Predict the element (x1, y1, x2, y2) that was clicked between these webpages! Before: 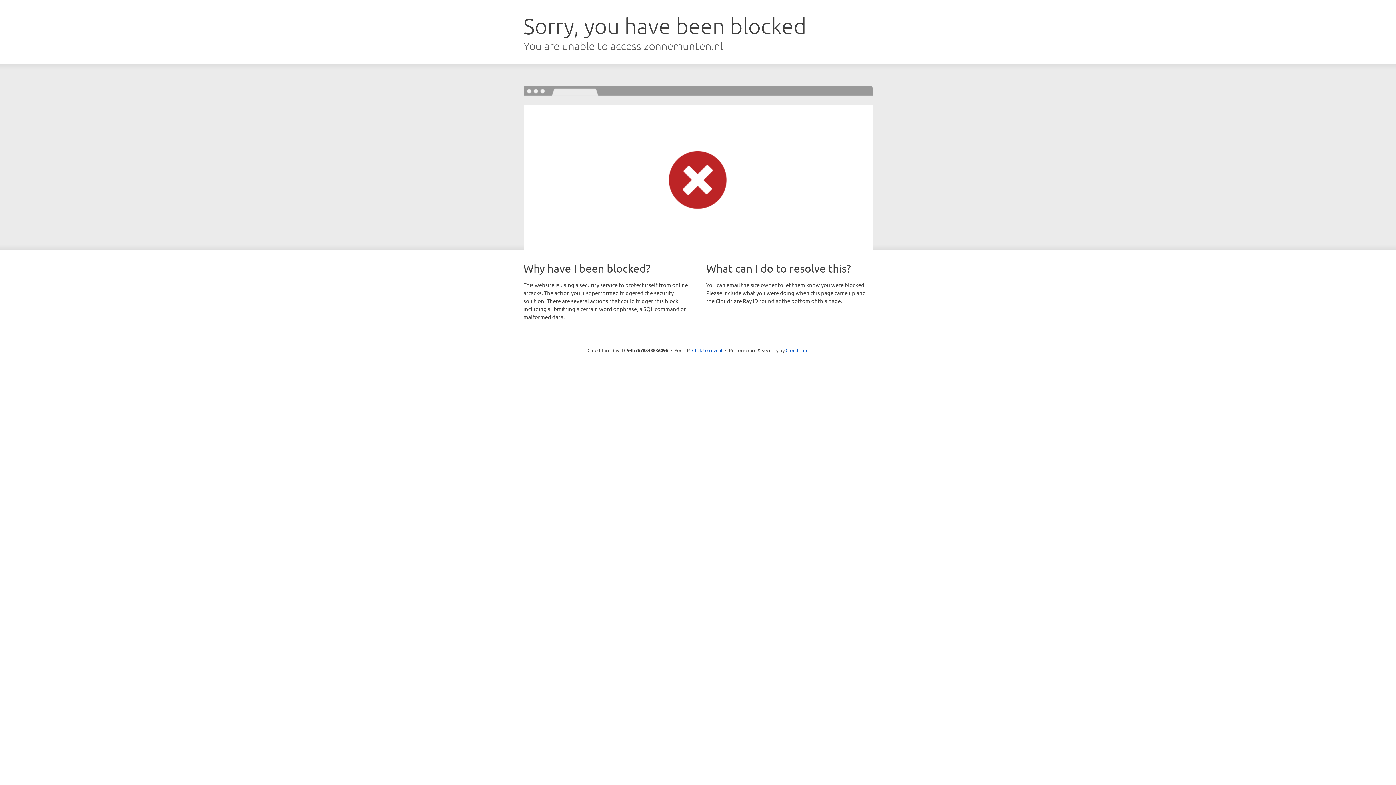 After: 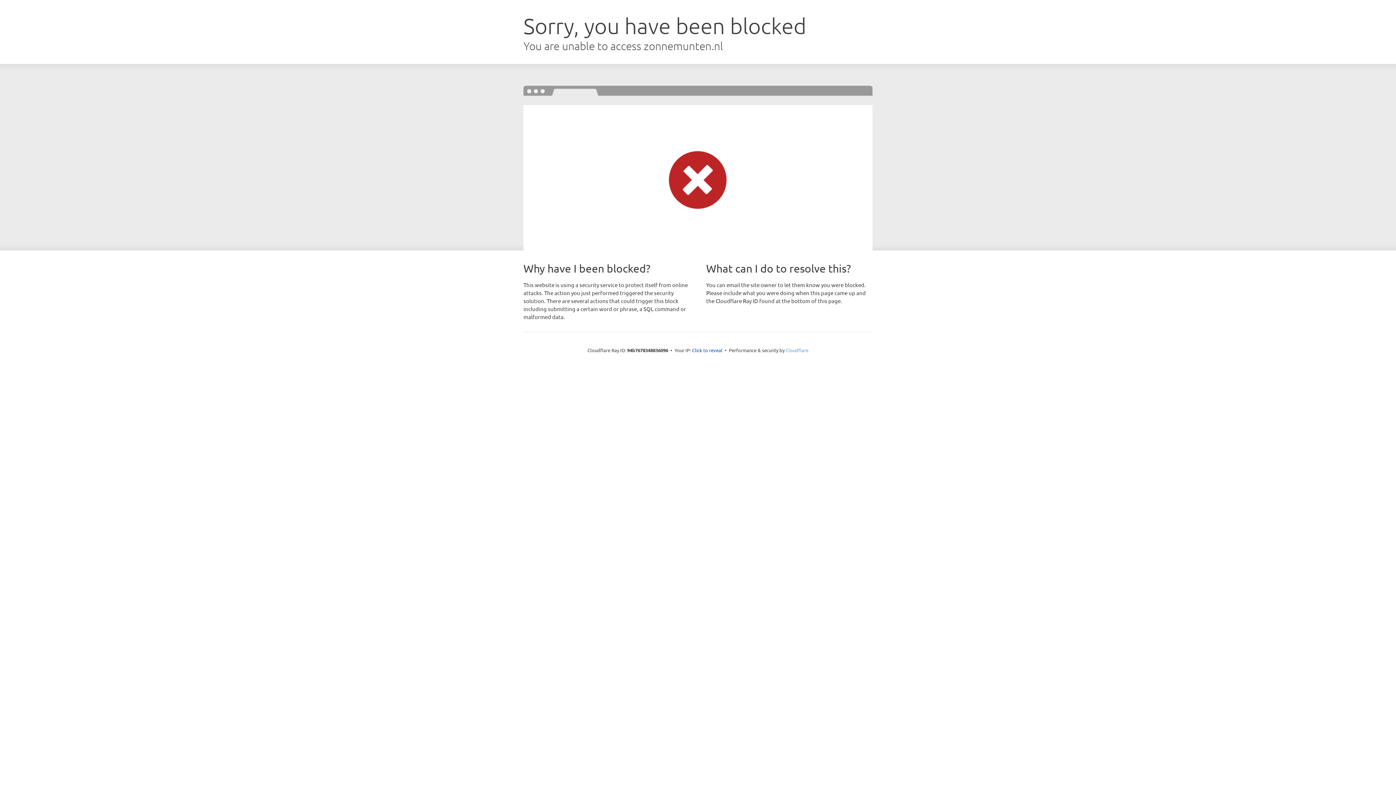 Action: bbox: (785, 347, 808, 353) label: Cloudflare